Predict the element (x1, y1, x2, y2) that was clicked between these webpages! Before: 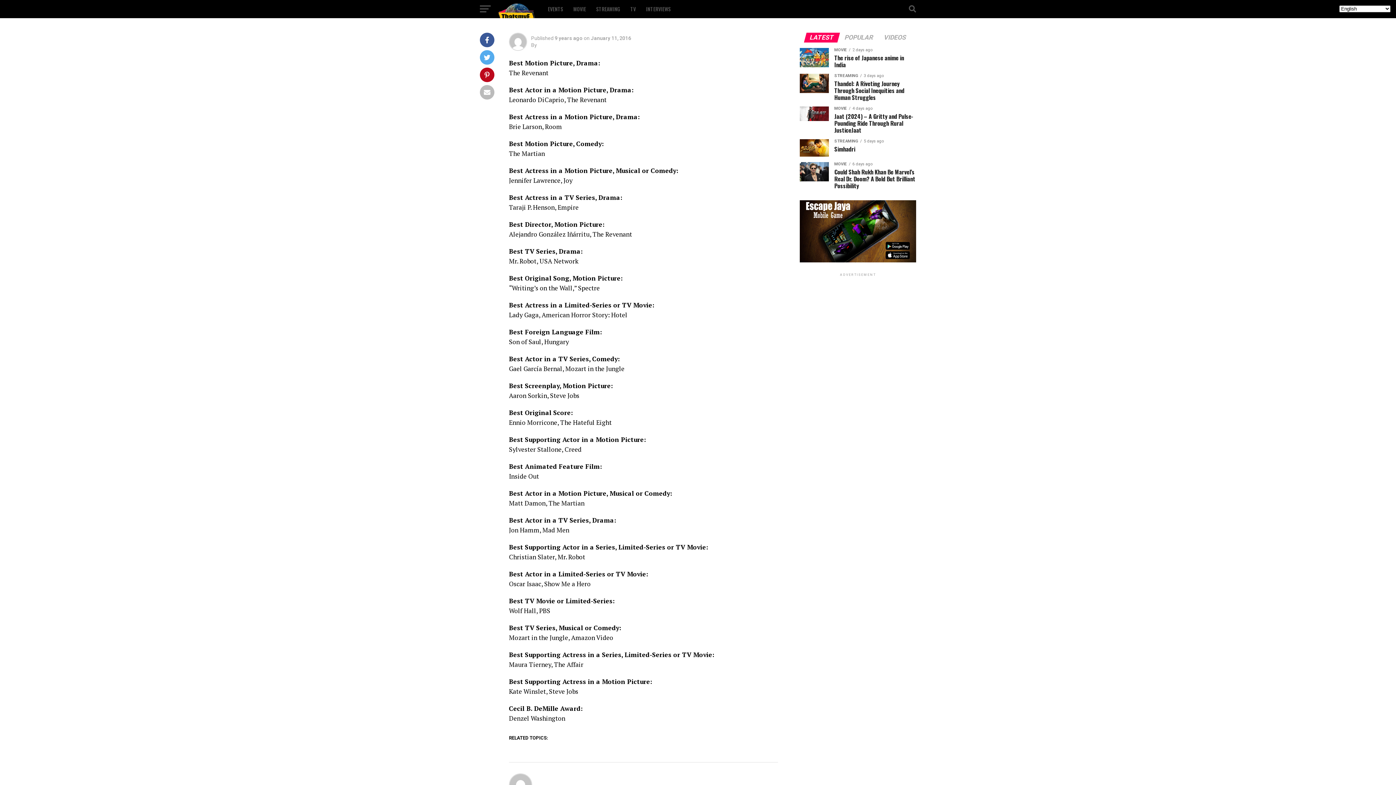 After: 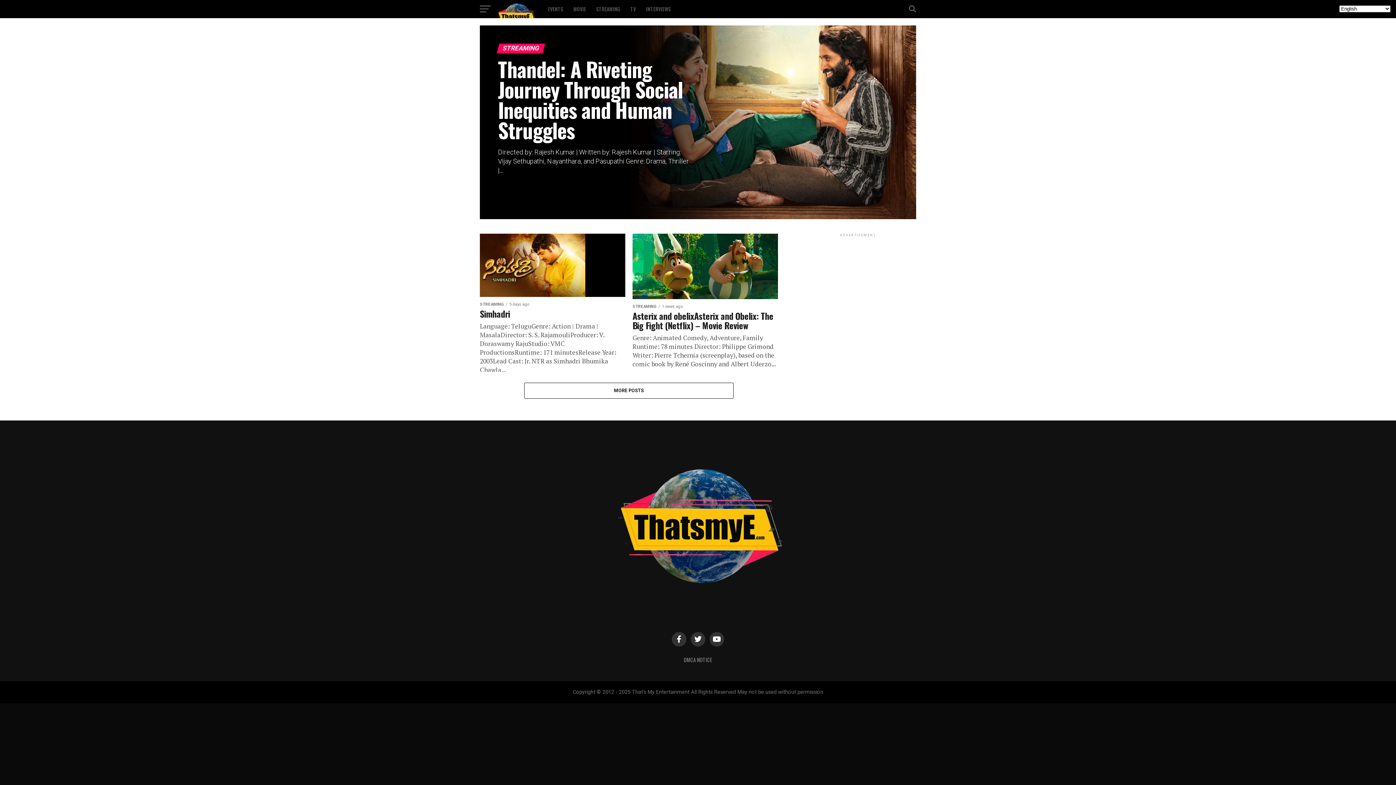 Action: label: STREAMING bbox: (592, 0, 624, 18)